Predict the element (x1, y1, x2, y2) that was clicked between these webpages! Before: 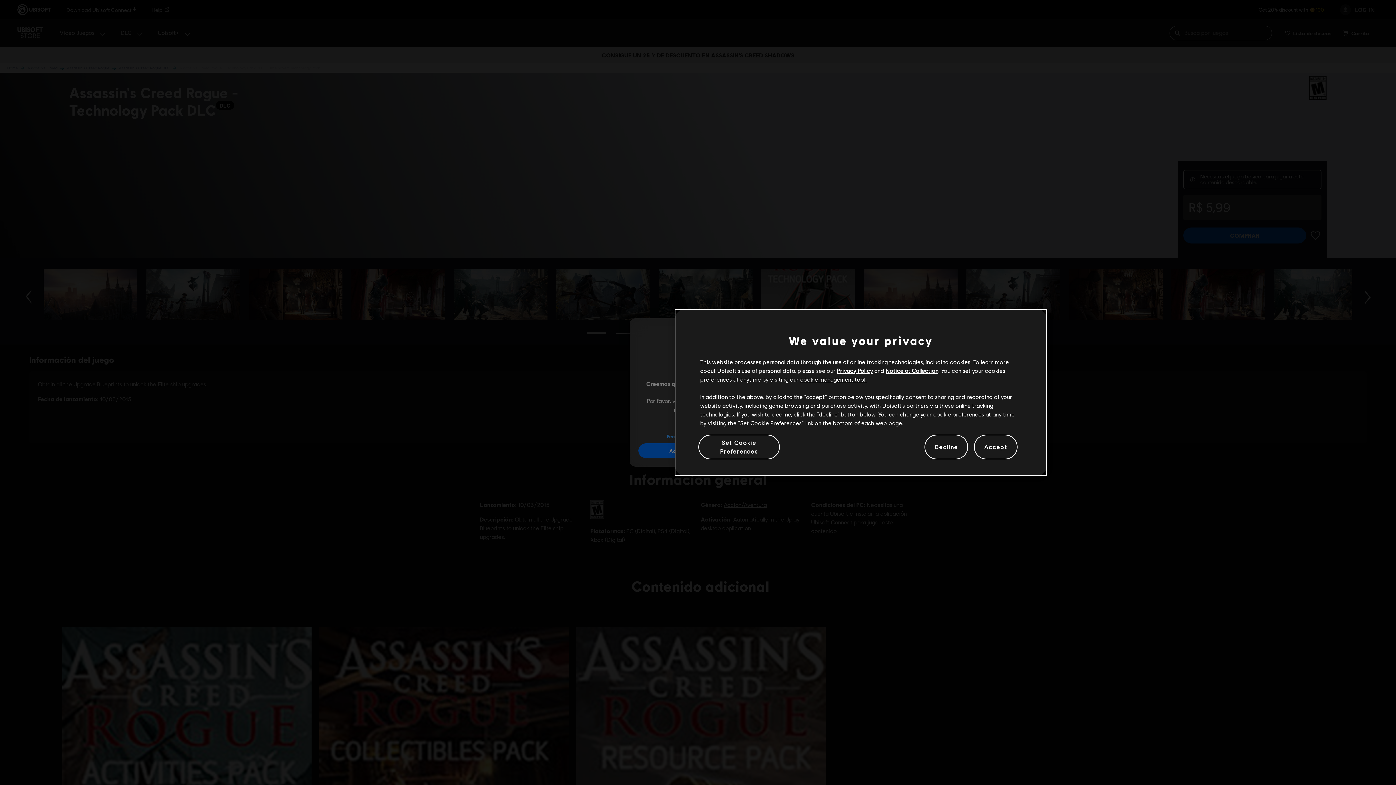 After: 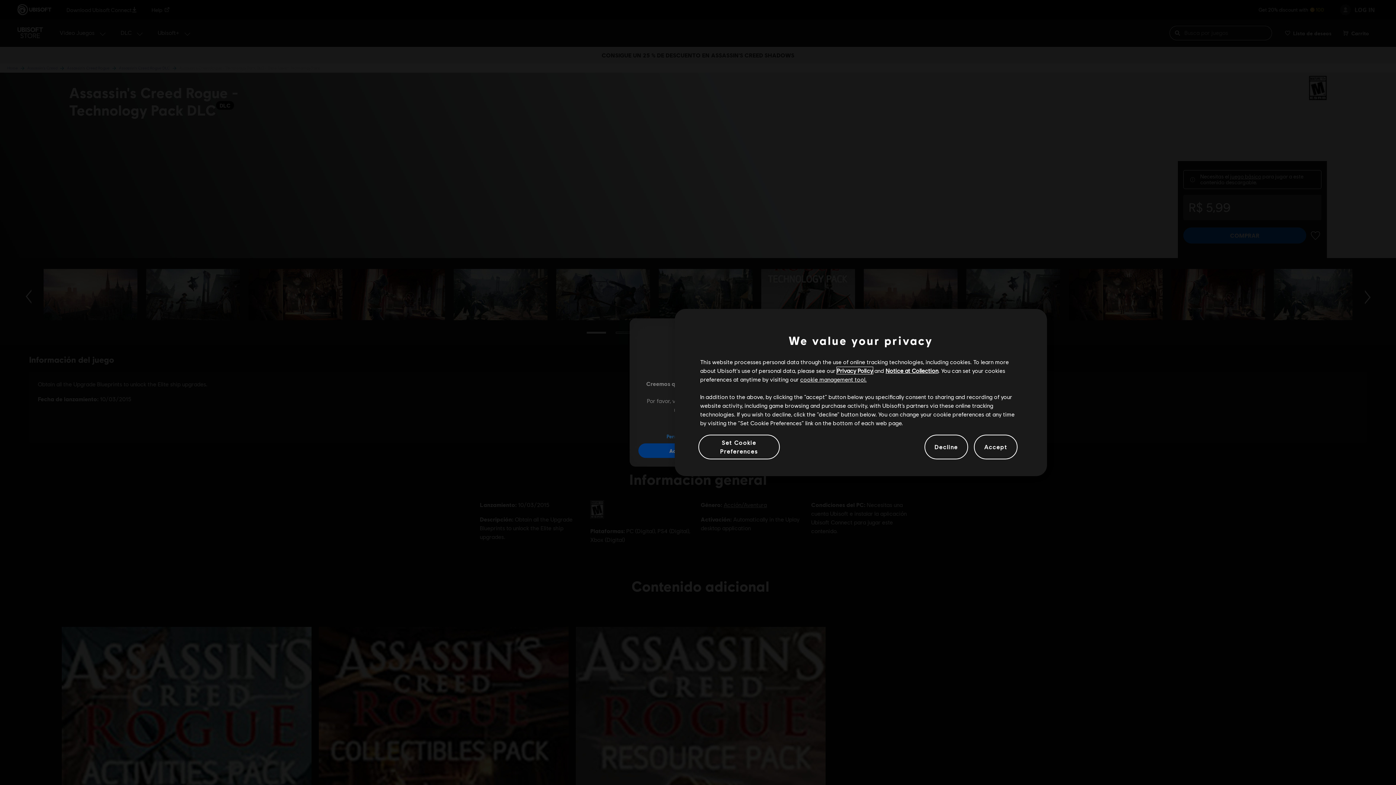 Action: label: Privacy Policy bbox: (837, 367, 873, 374)